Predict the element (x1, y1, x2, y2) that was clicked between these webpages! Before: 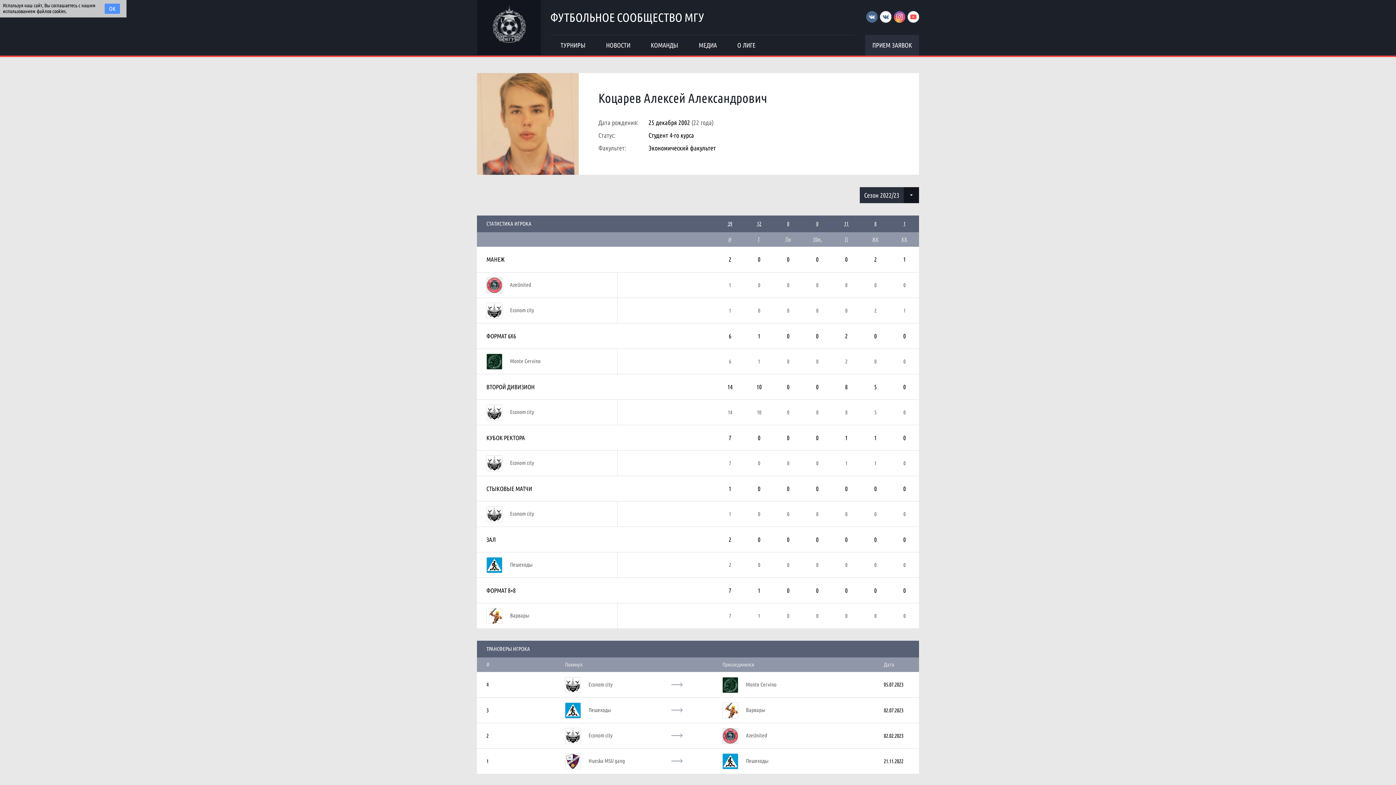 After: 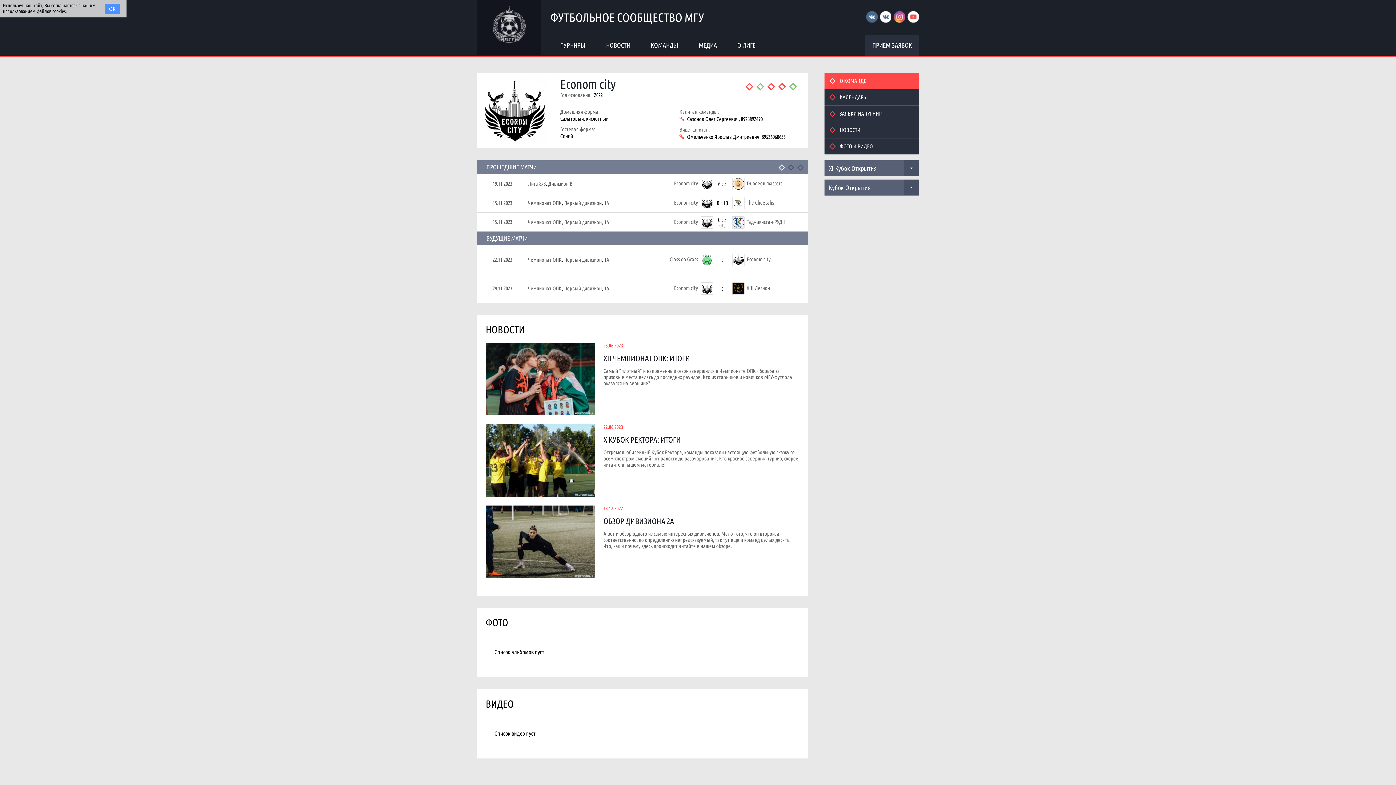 Action: bbox: (486, 455, 501, 470)